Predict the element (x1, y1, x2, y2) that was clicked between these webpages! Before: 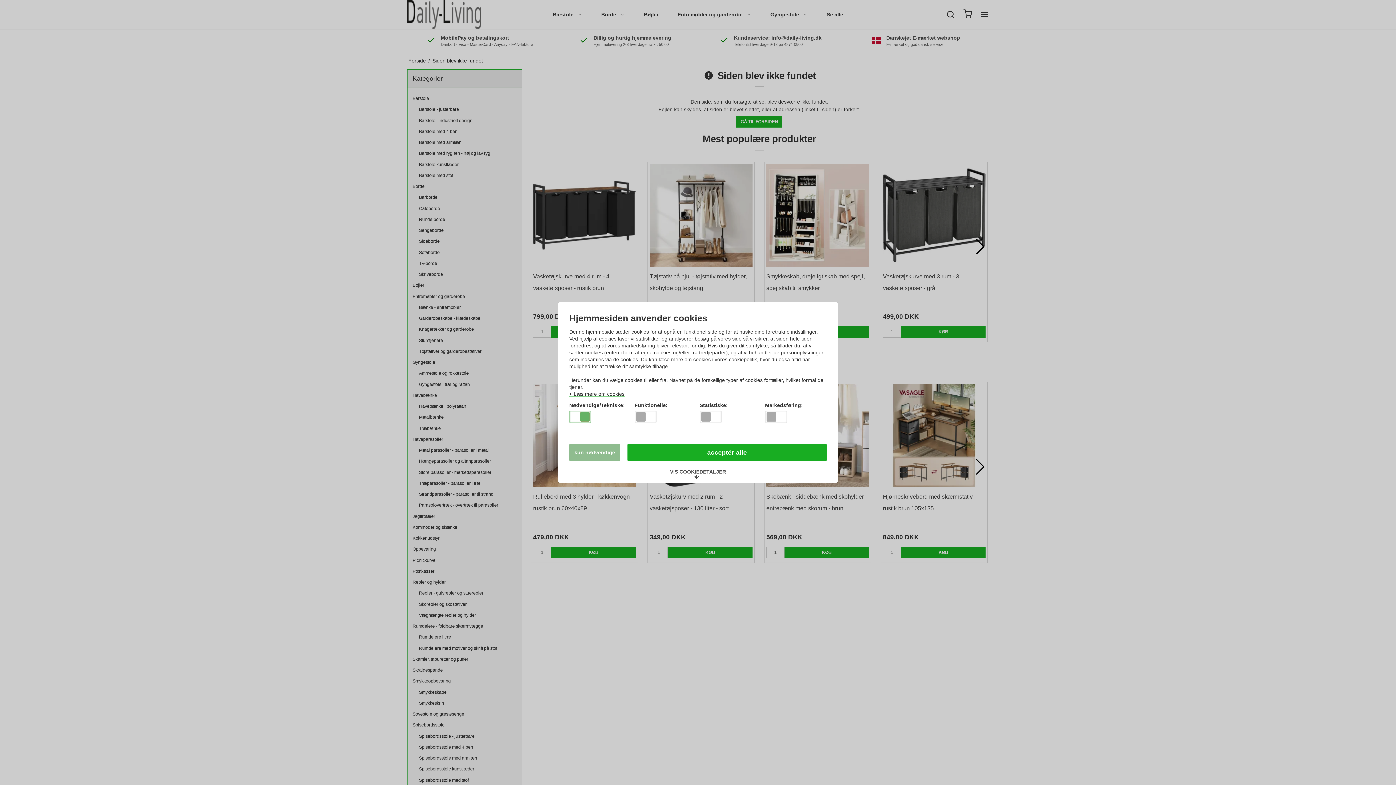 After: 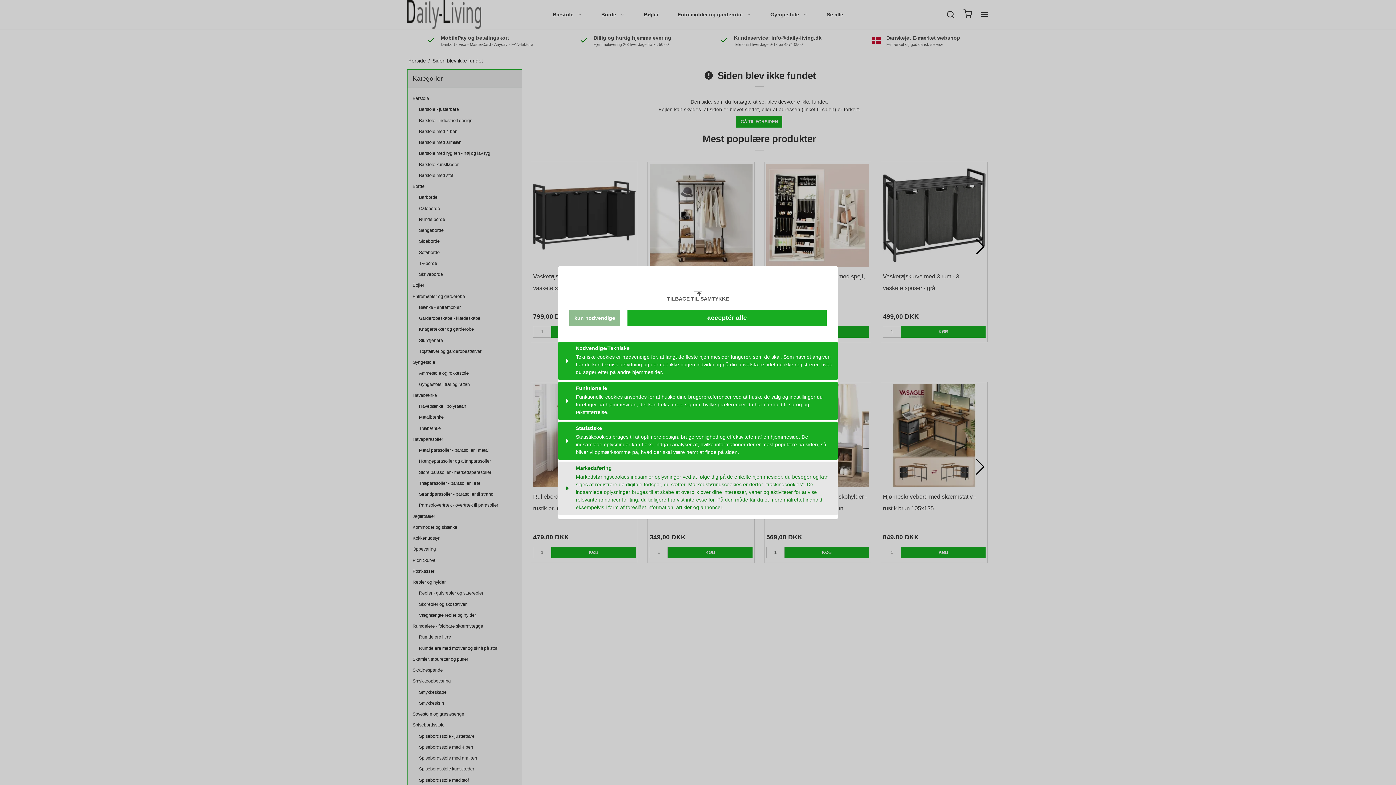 Action: label: VIS COOKIEDETALJER bbox: (665, 466, 731, 482)